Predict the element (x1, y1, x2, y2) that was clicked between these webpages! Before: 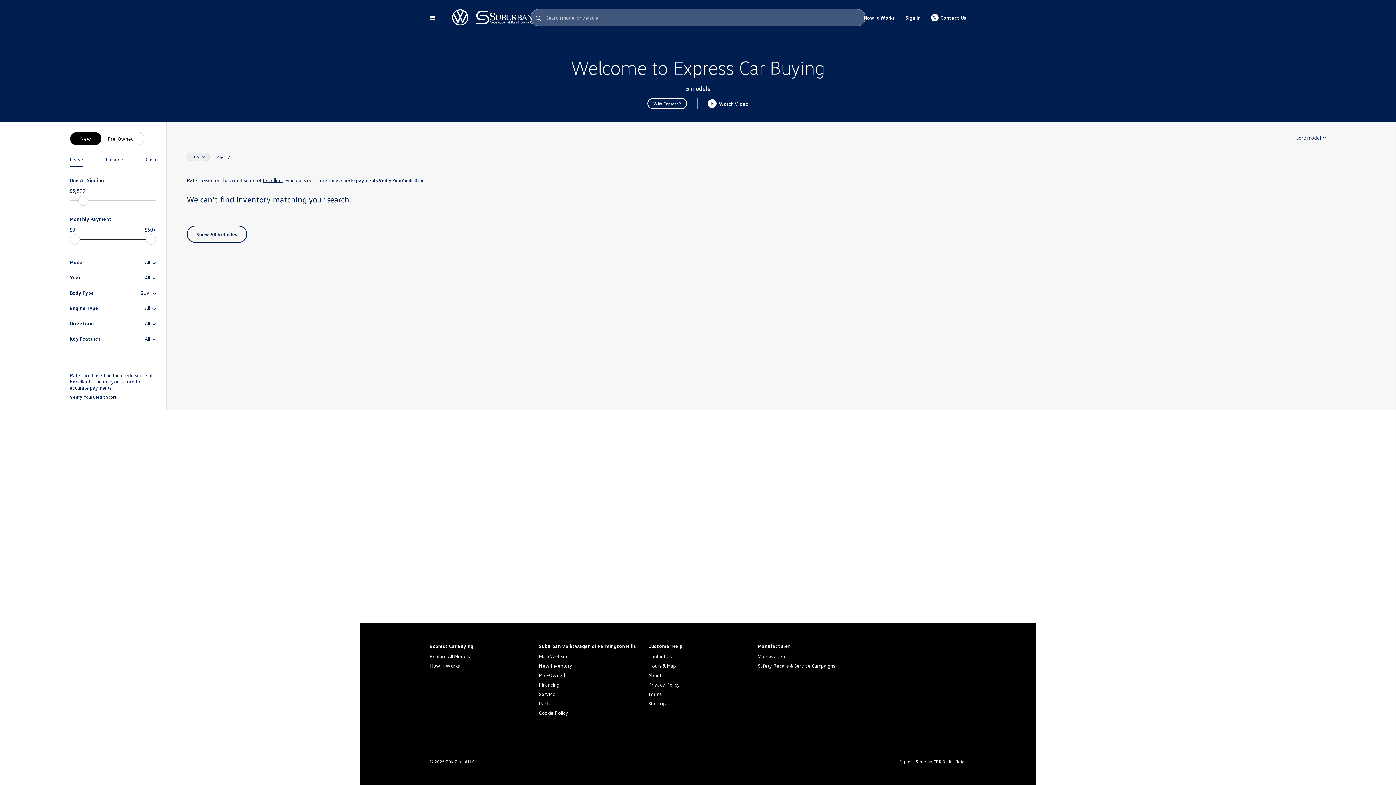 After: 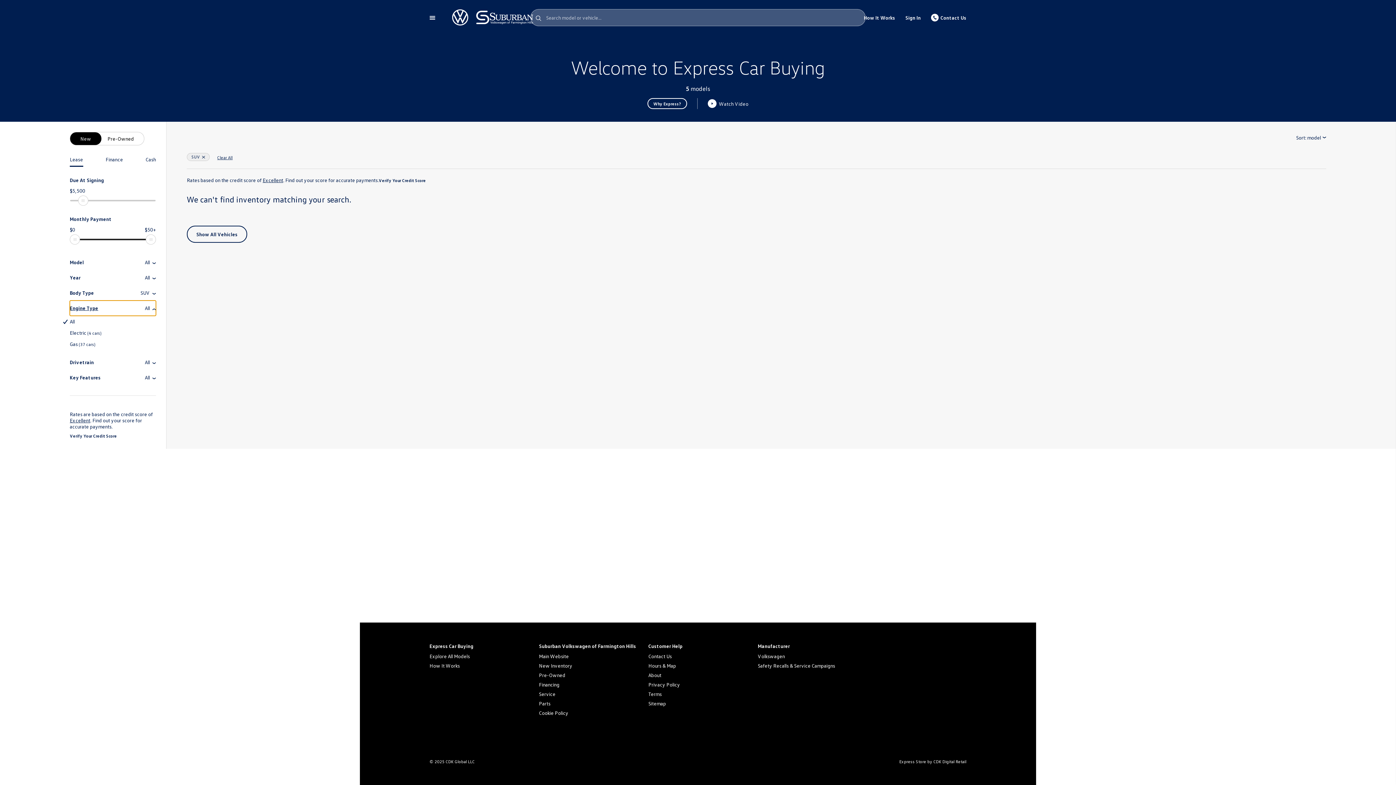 Action: label: Engine Type
All bbox: (69, 300, 156, 316)